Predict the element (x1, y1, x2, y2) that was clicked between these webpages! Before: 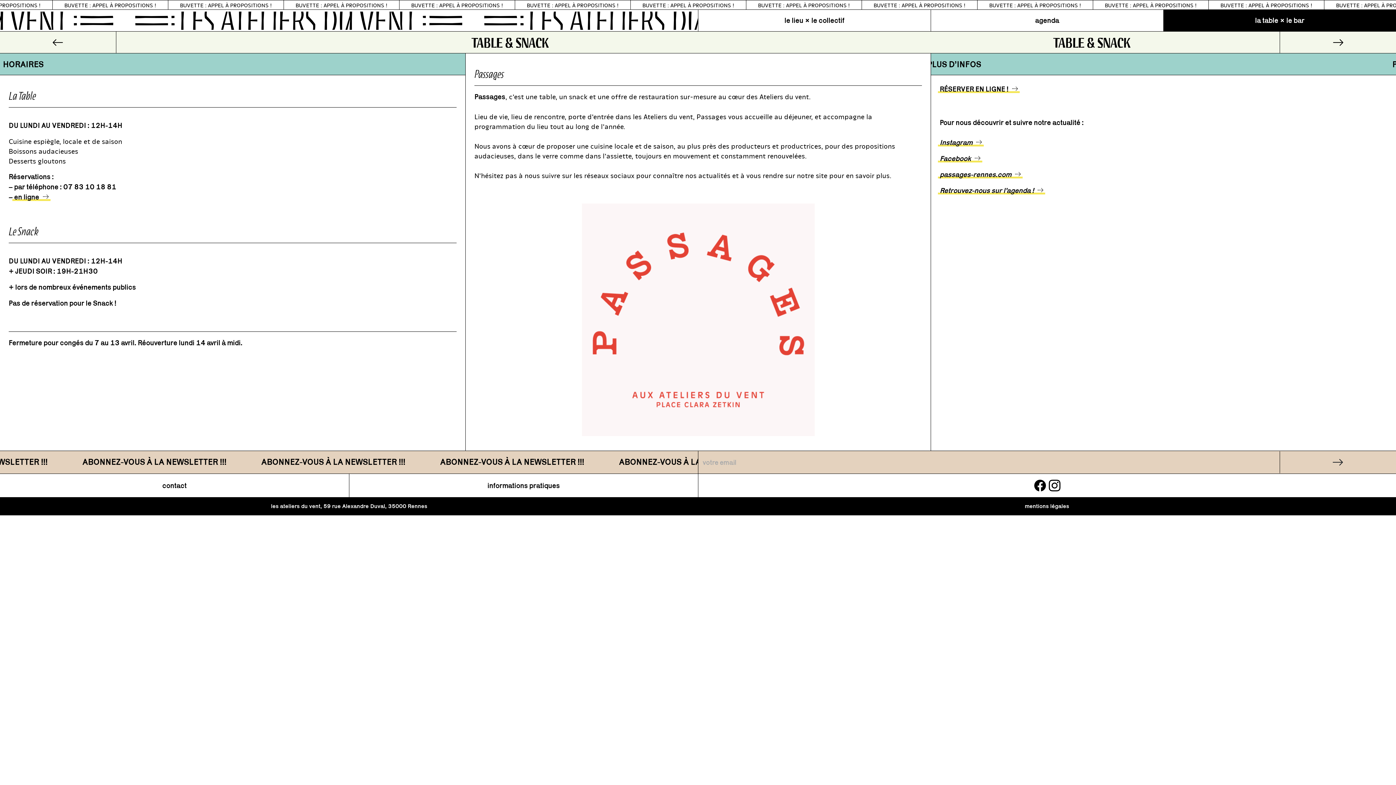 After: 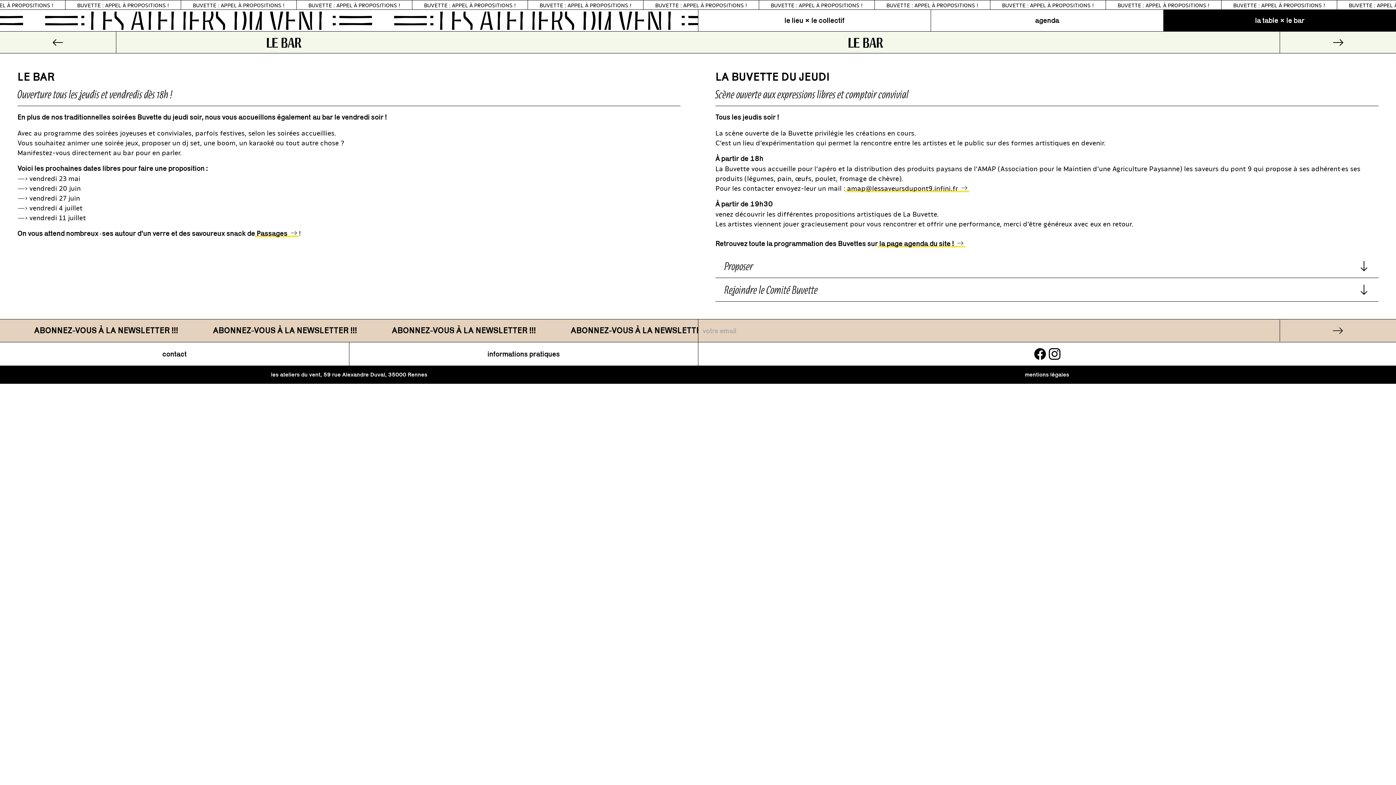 Action: bbox: (1280, 31, 1396, 53) label: le bar